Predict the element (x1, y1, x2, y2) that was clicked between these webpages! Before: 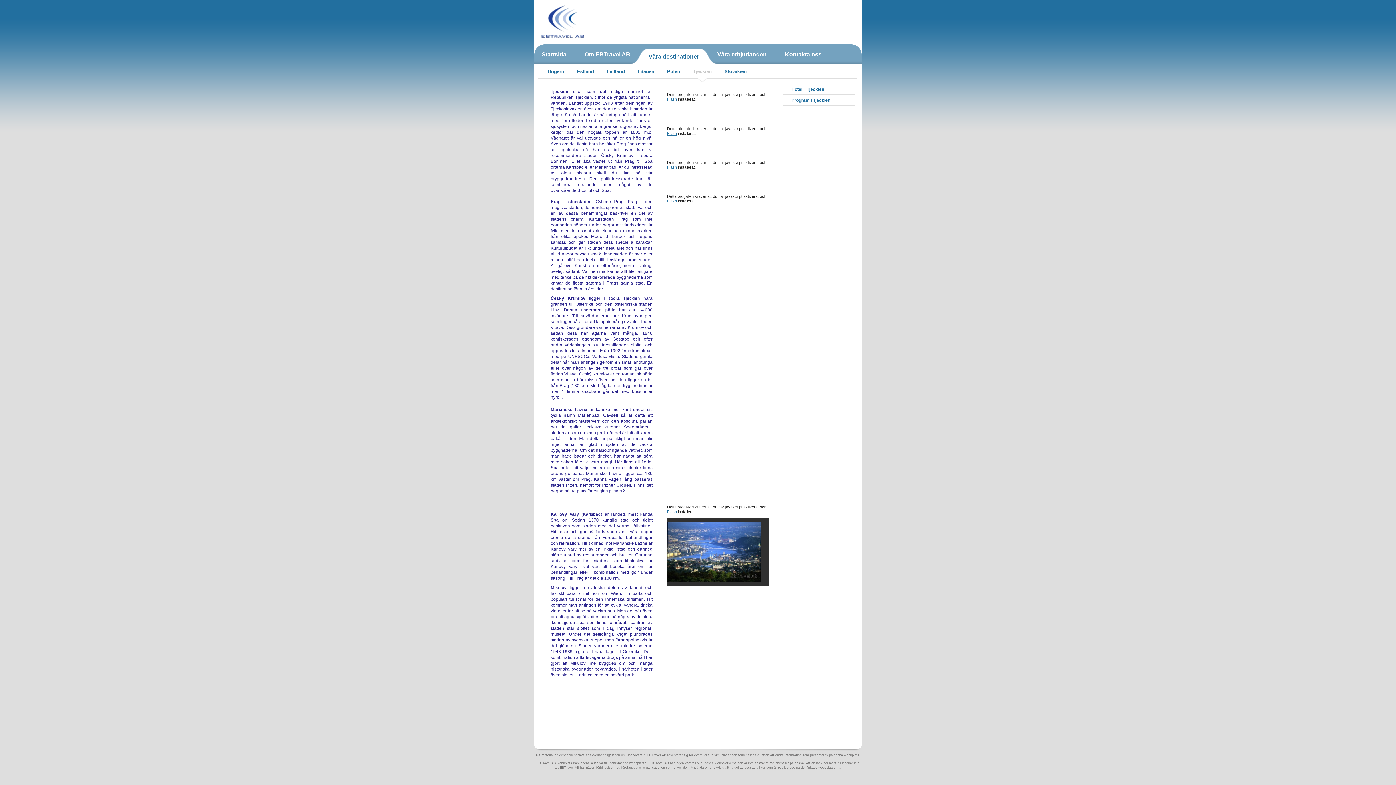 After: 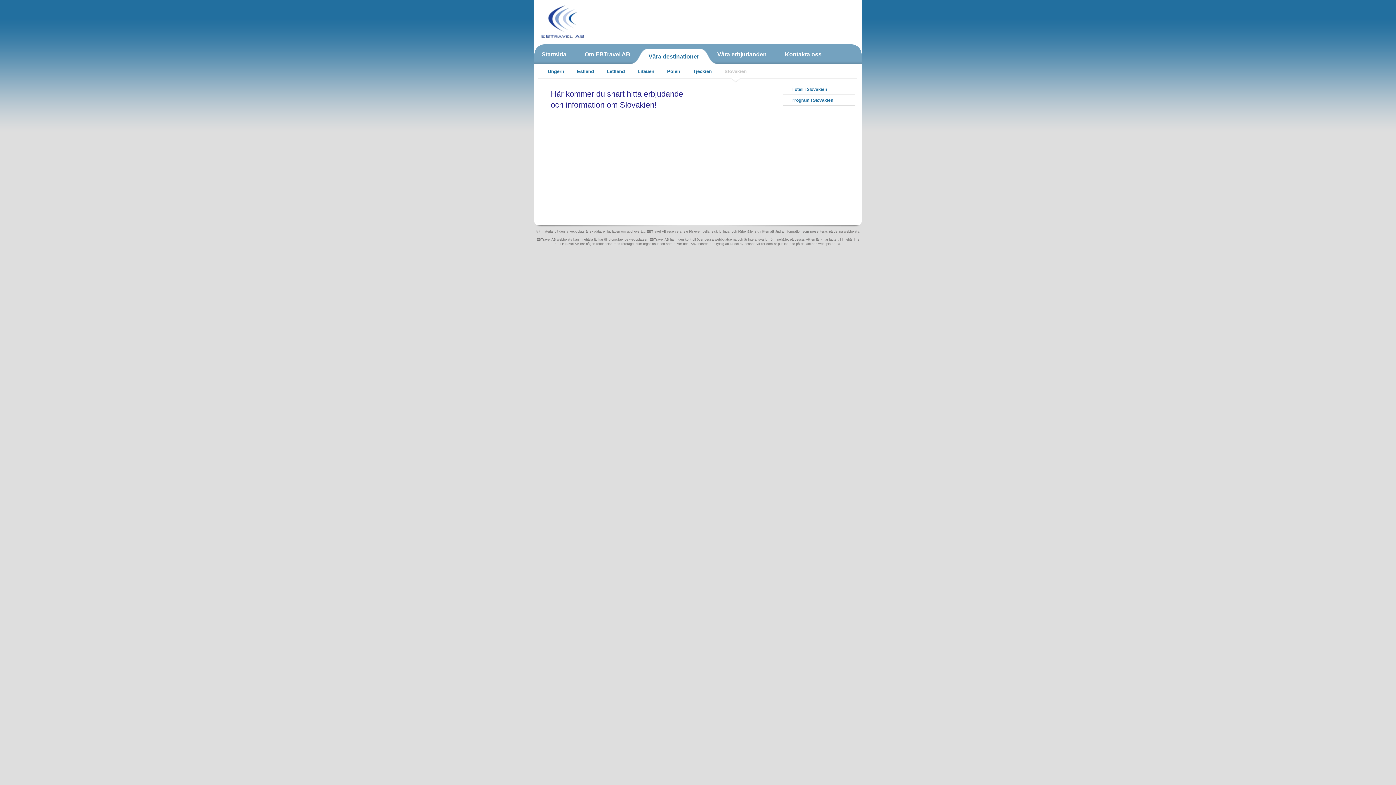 Action: label: Slovakien bbox: (724, 68, 746, 82)